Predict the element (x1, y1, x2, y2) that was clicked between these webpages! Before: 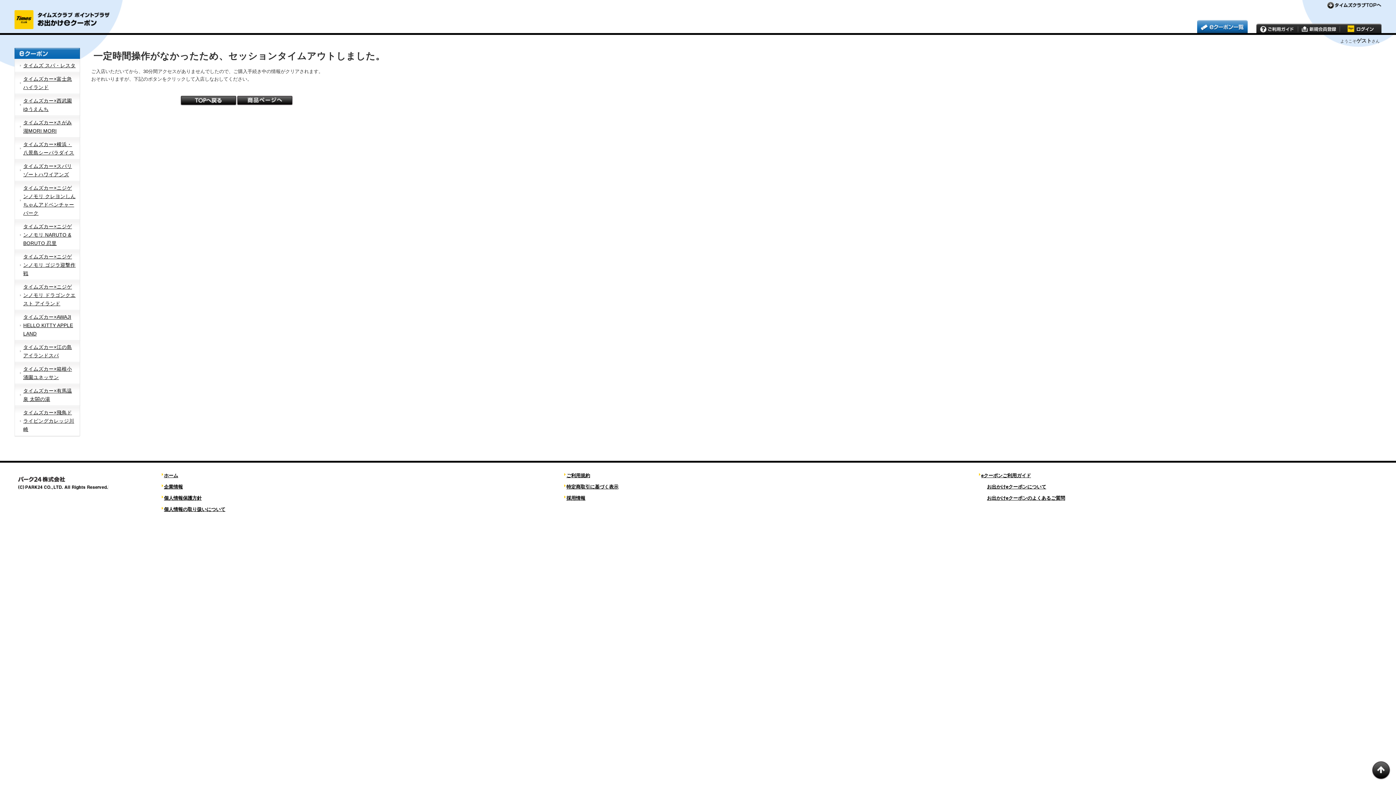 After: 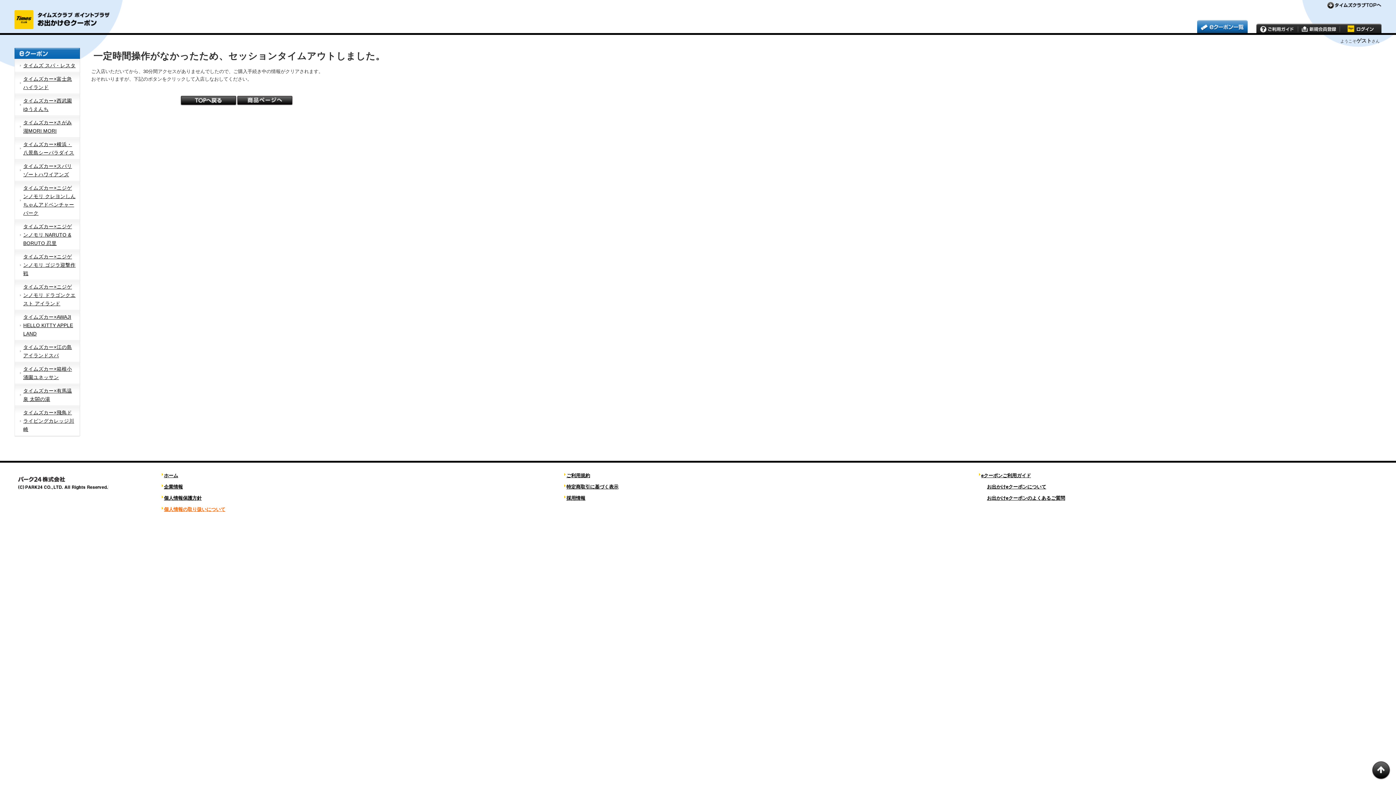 Action: bbox: (164, 506, 225, 512) label: 個人情報の取り扱いについて